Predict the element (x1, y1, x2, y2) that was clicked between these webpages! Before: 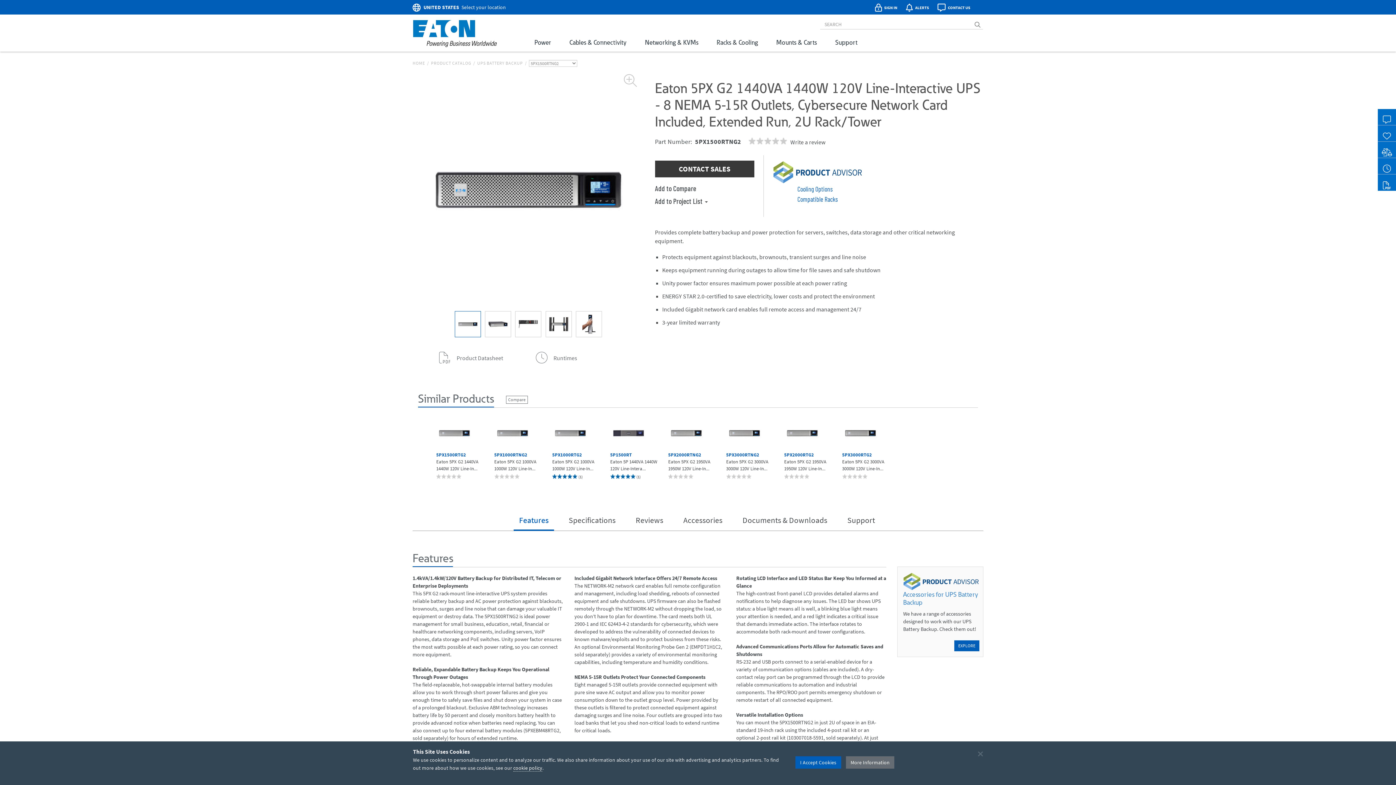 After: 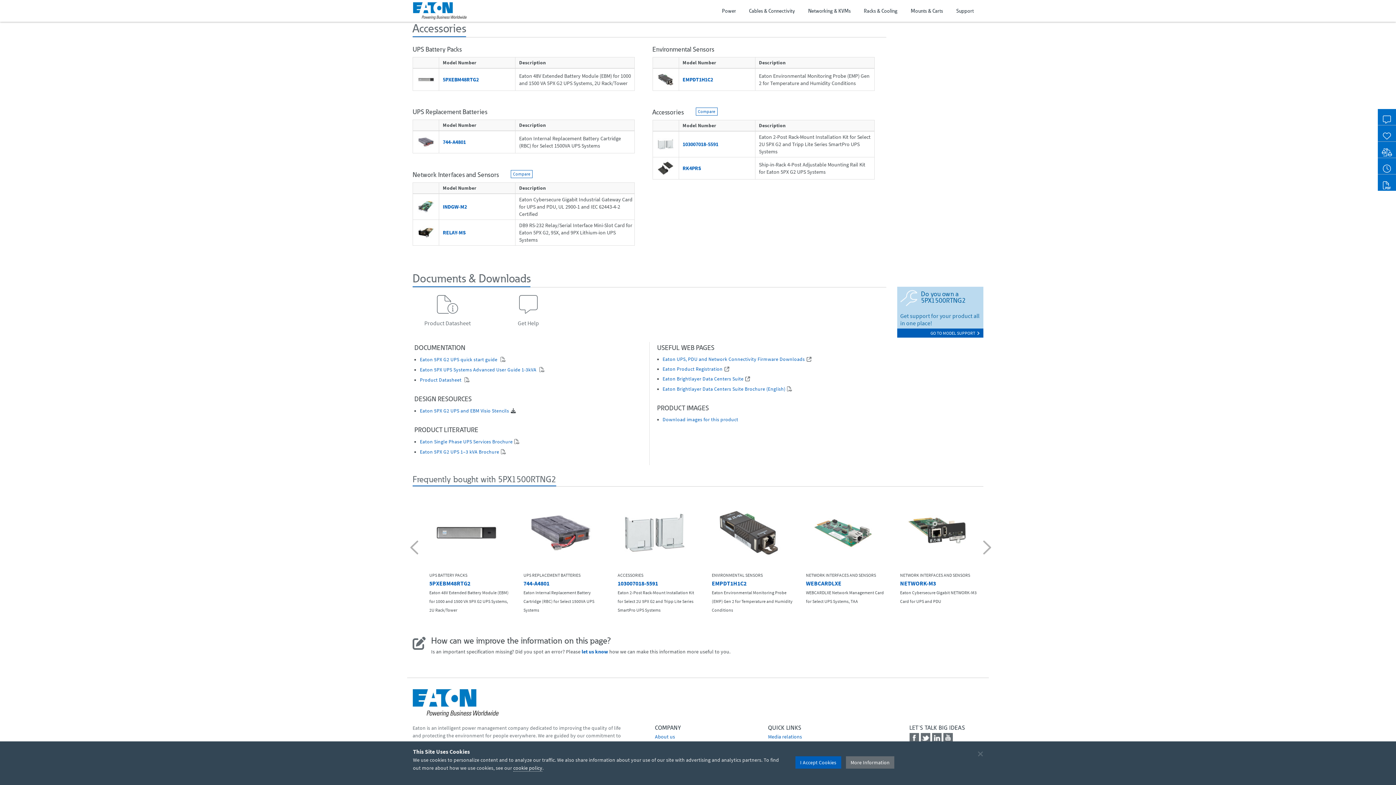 Action: bbox: (678, 511, 728, 531) label: Accessories